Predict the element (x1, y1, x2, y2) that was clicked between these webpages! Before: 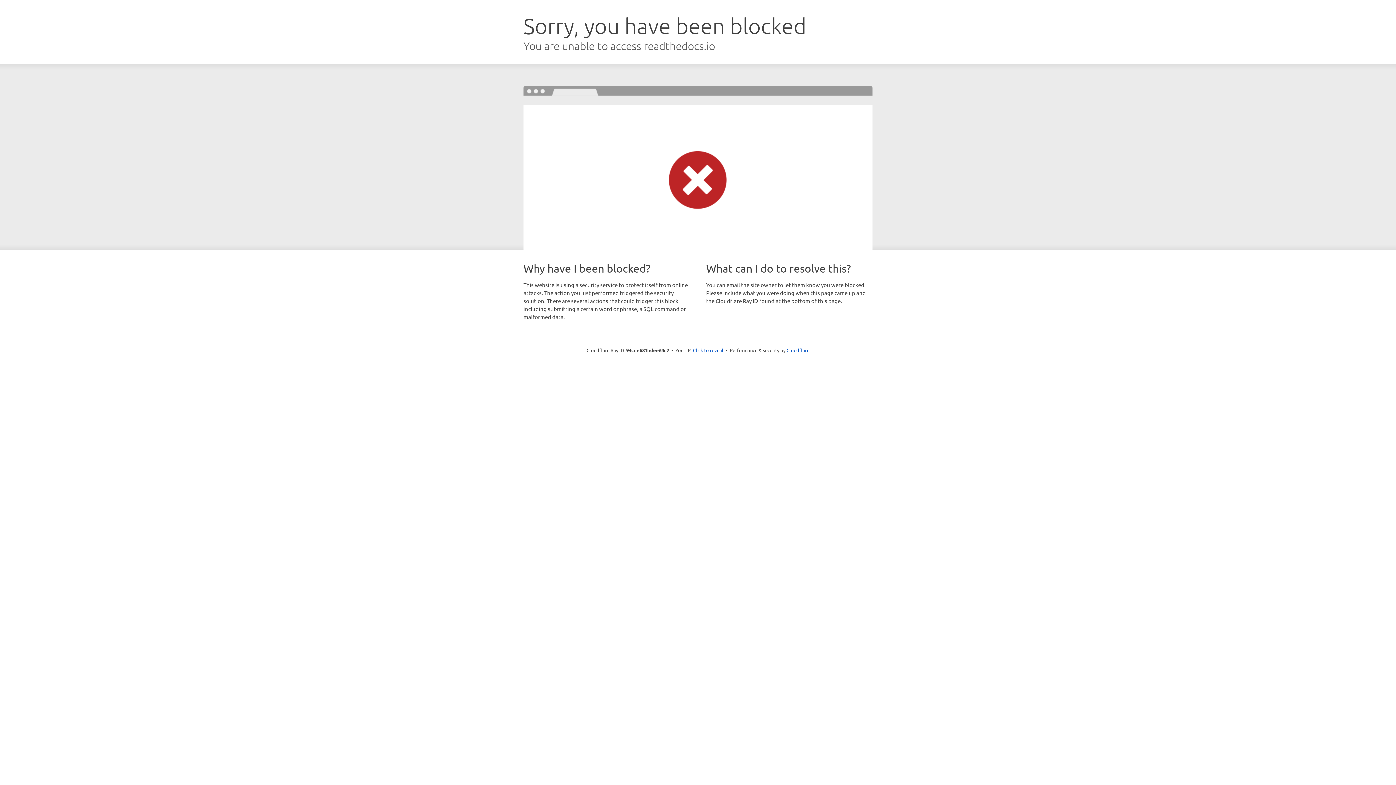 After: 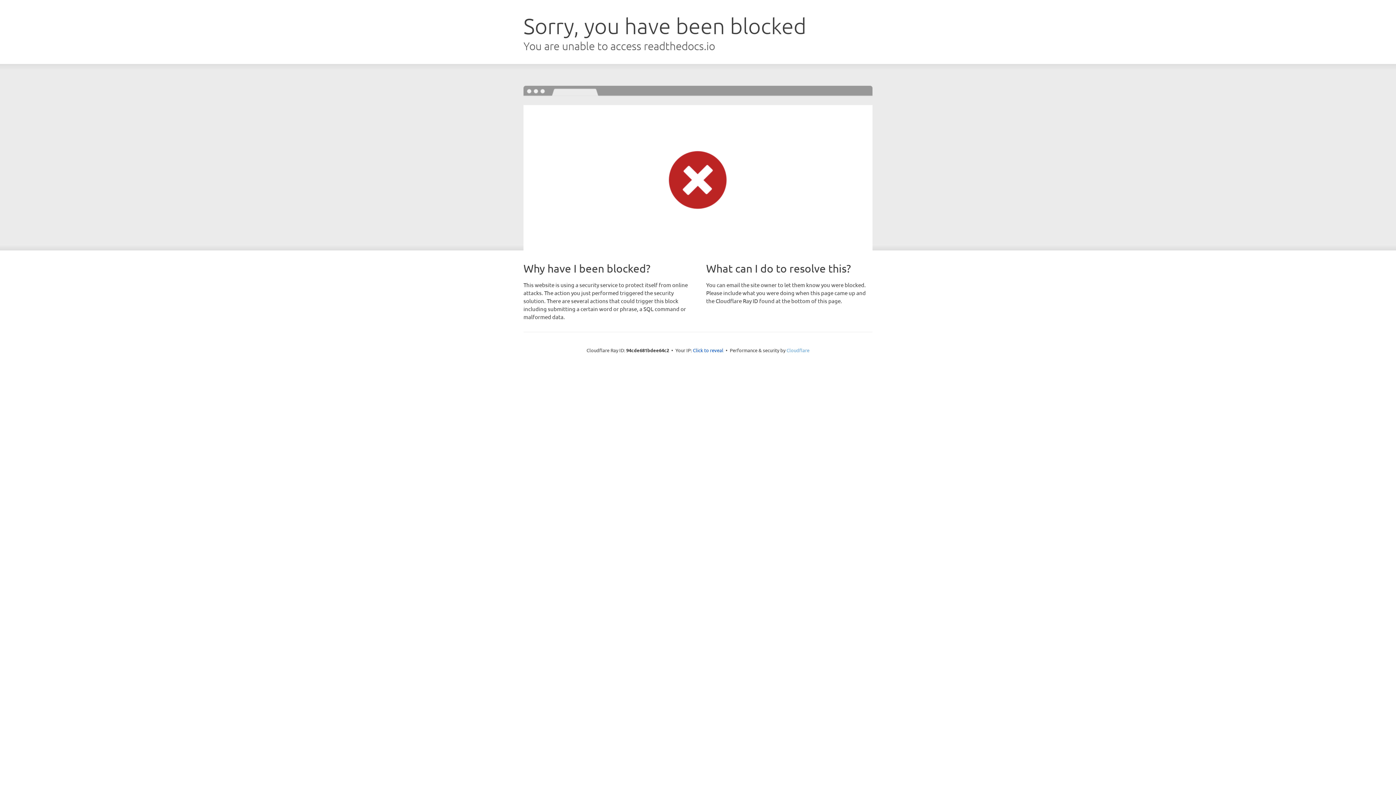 Action: bbox: (786, 347, 809, 353) label: Cloudflare